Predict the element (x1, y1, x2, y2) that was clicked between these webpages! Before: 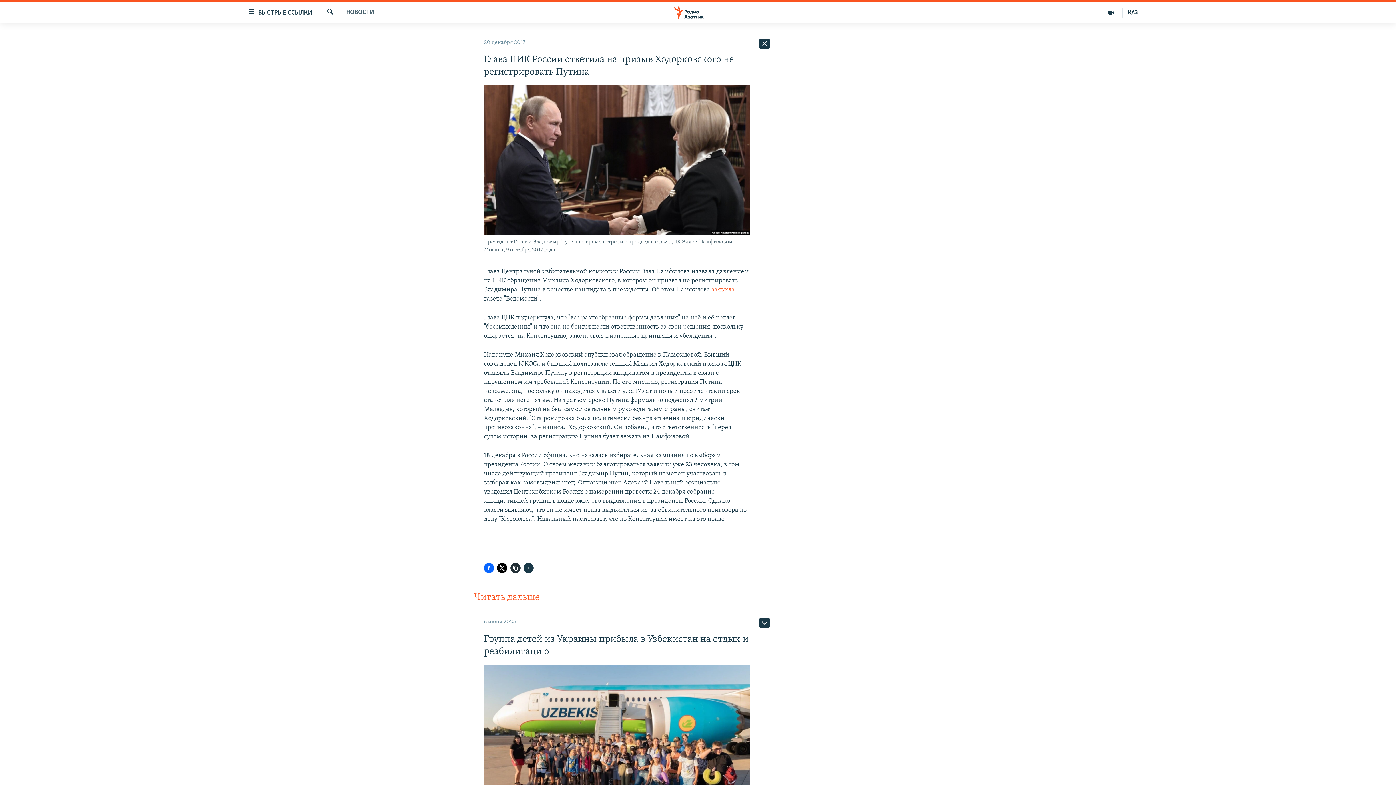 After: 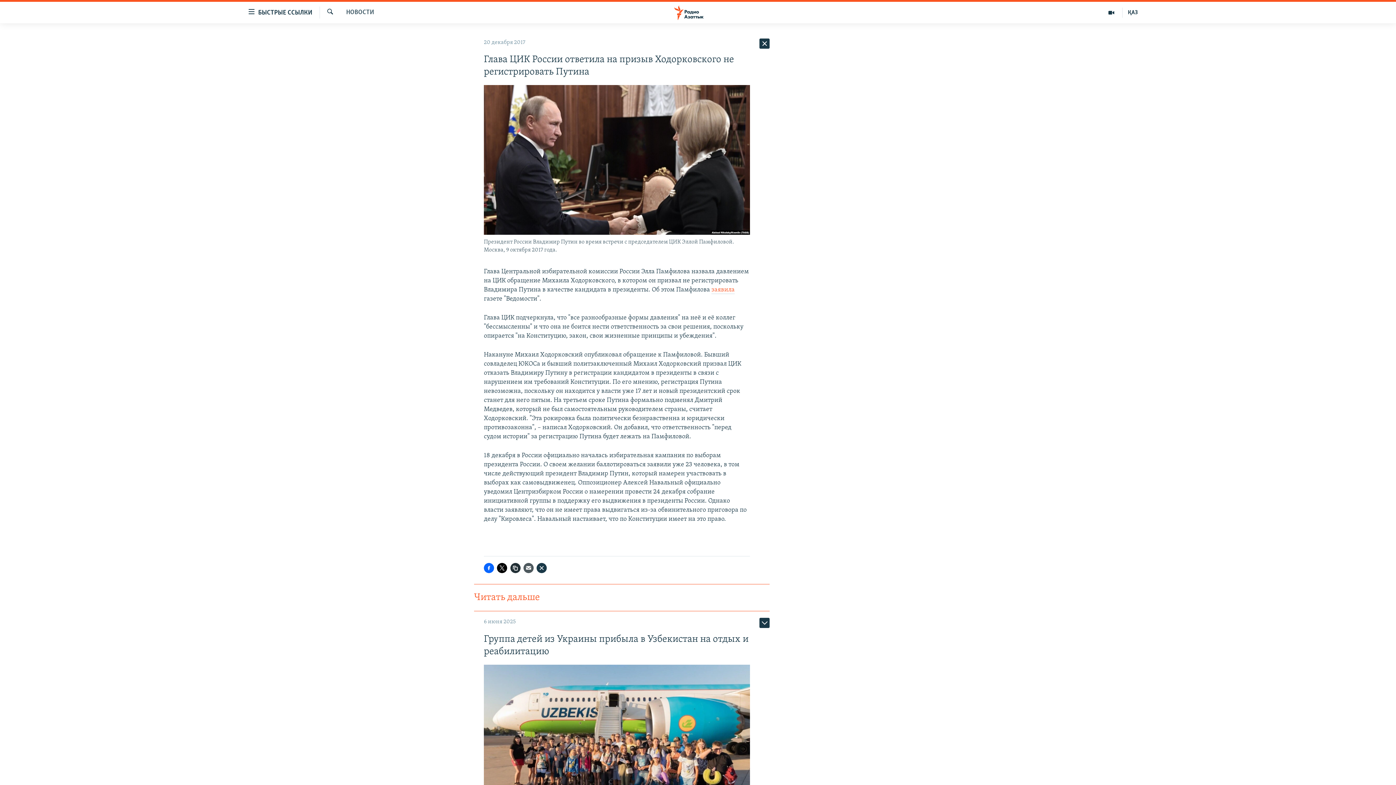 Action: bbox: (523, 563, 533, 573)